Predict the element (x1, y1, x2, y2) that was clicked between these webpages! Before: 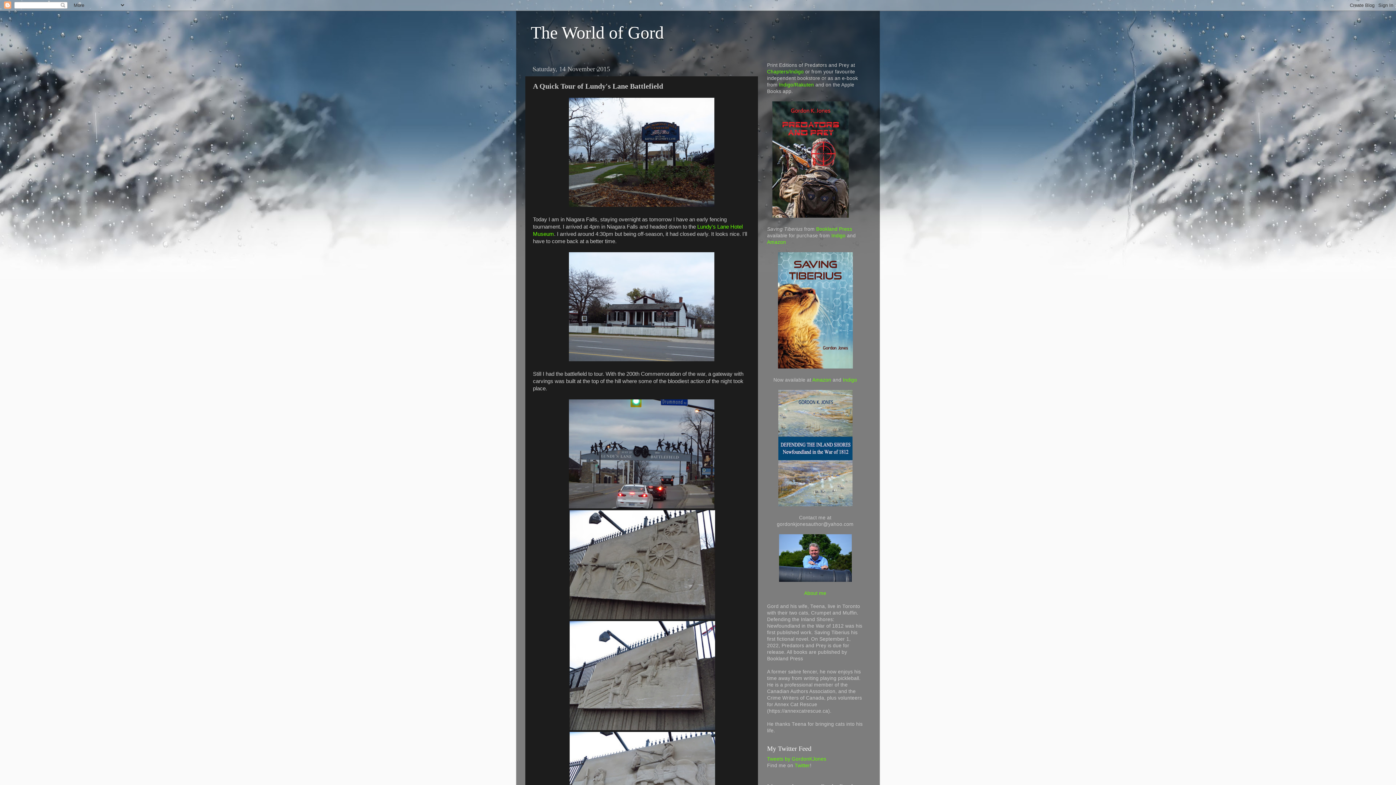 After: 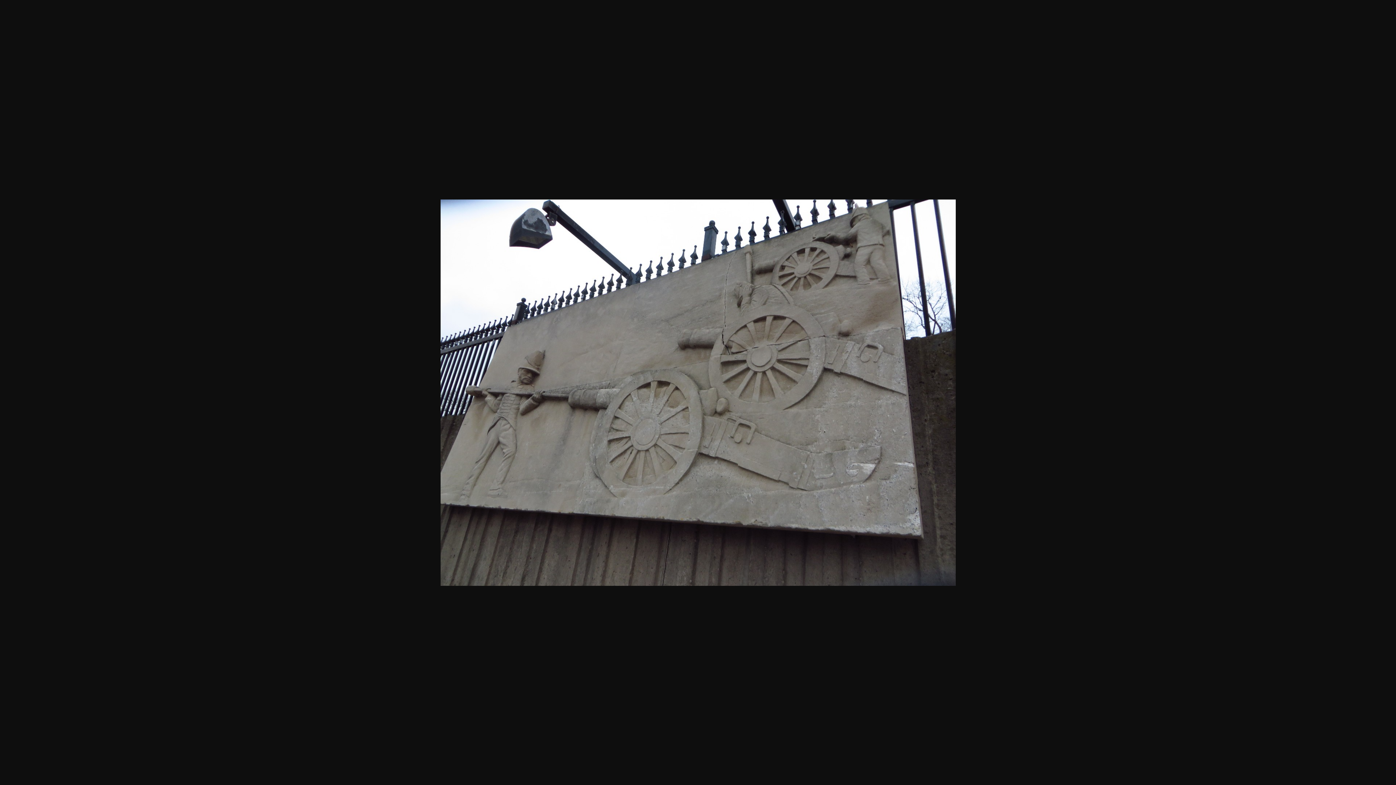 Action: bbox: (569, 614, 715, 620)